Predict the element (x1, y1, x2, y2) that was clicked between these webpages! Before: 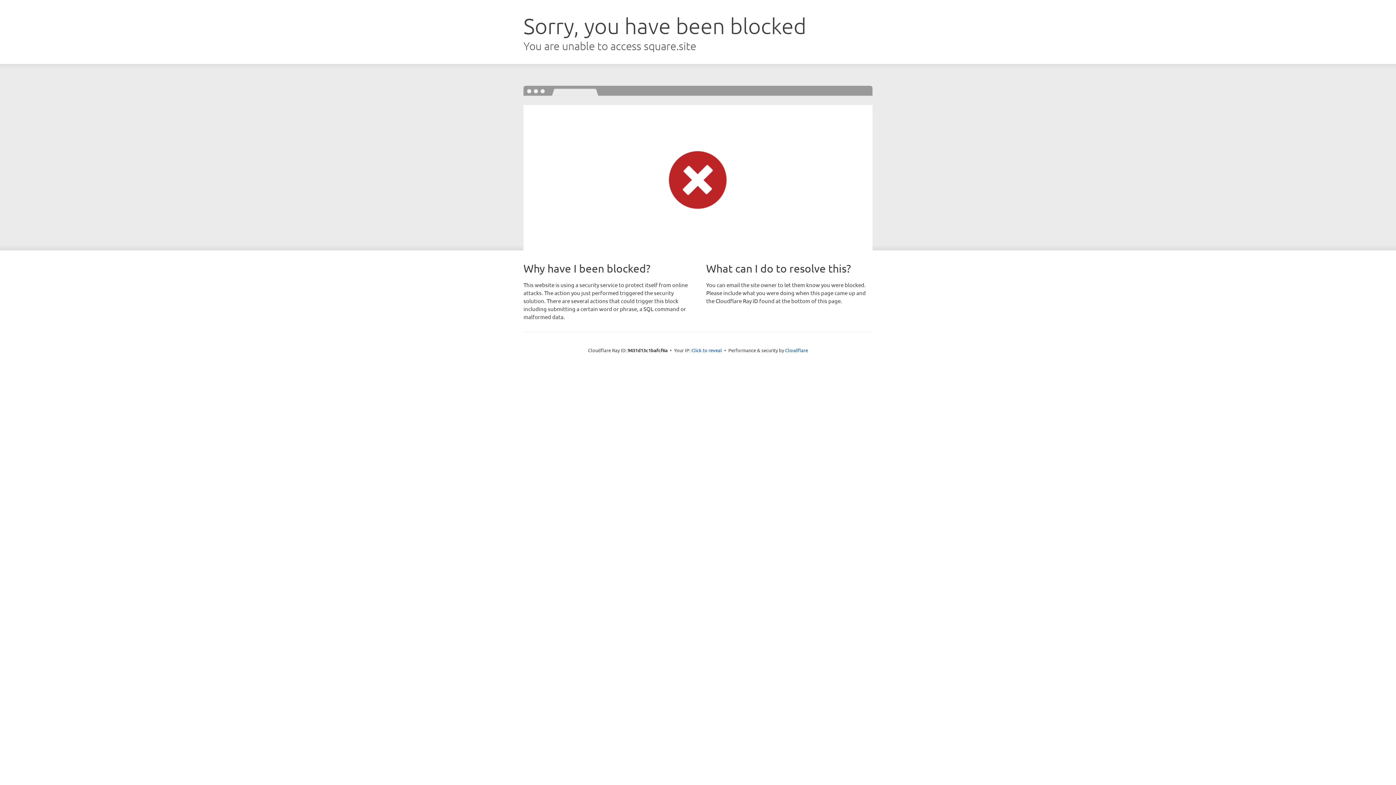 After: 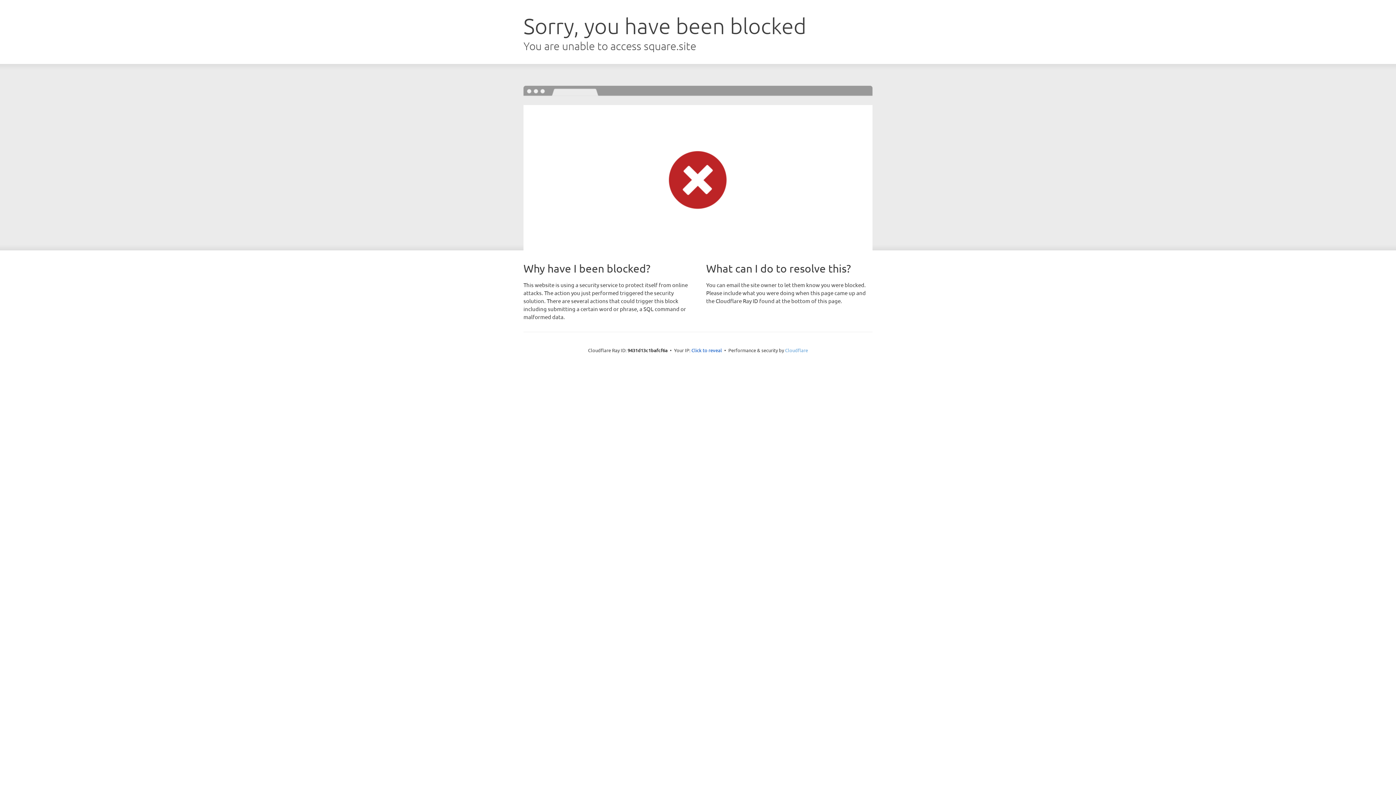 Action: bbox: (785, 347, 808, 353) label: Cloudflare